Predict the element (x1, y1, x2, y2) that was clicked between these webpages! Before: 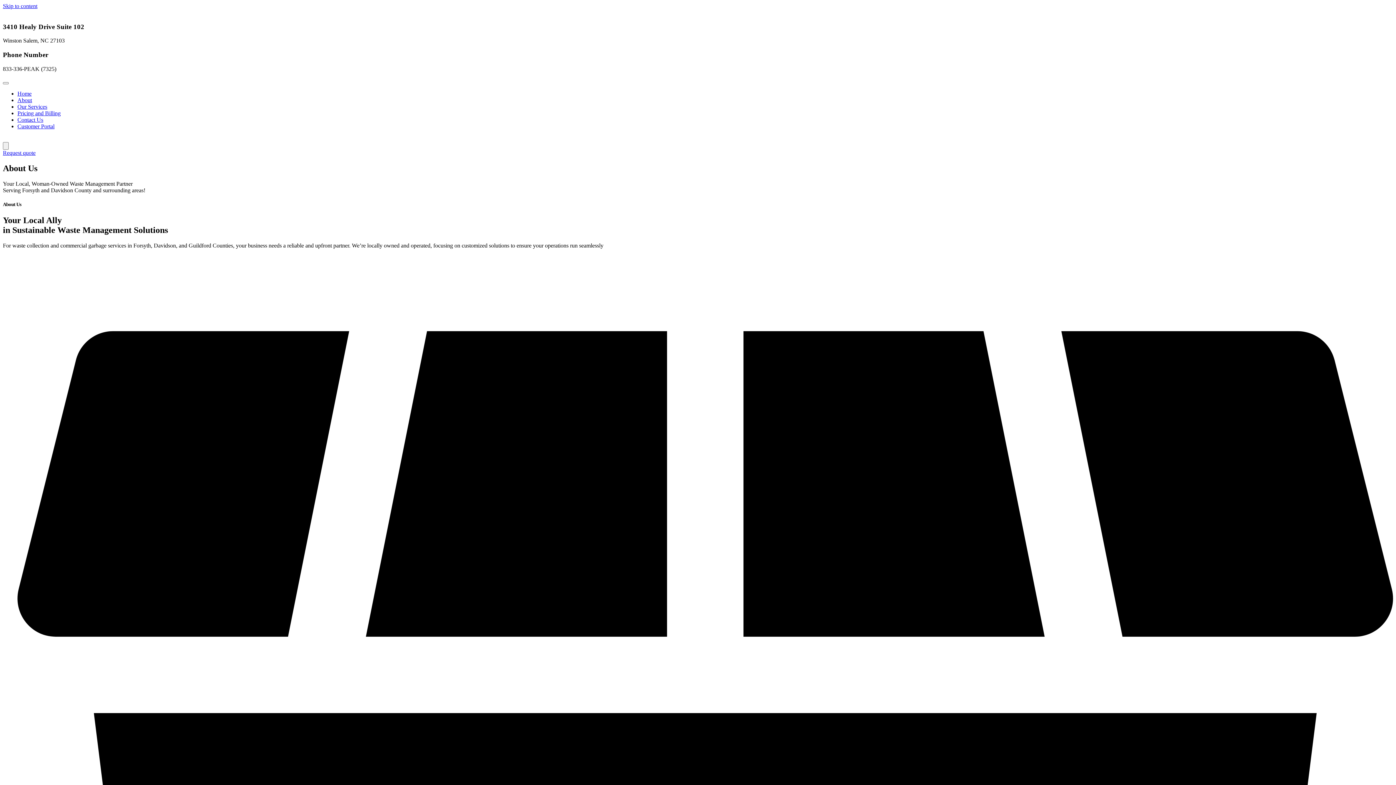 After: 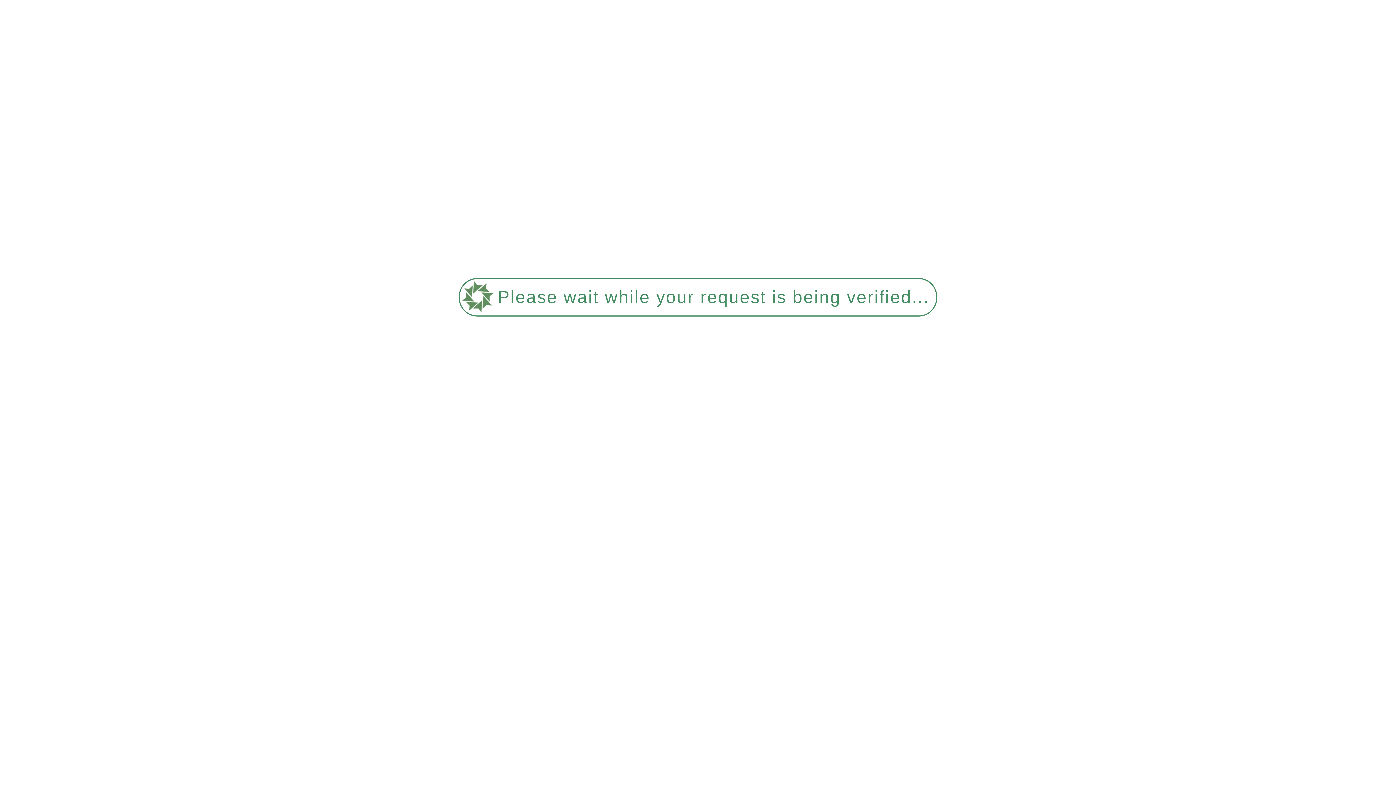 Action: label: Contact Us bbox: (17, 116, 43, 122)